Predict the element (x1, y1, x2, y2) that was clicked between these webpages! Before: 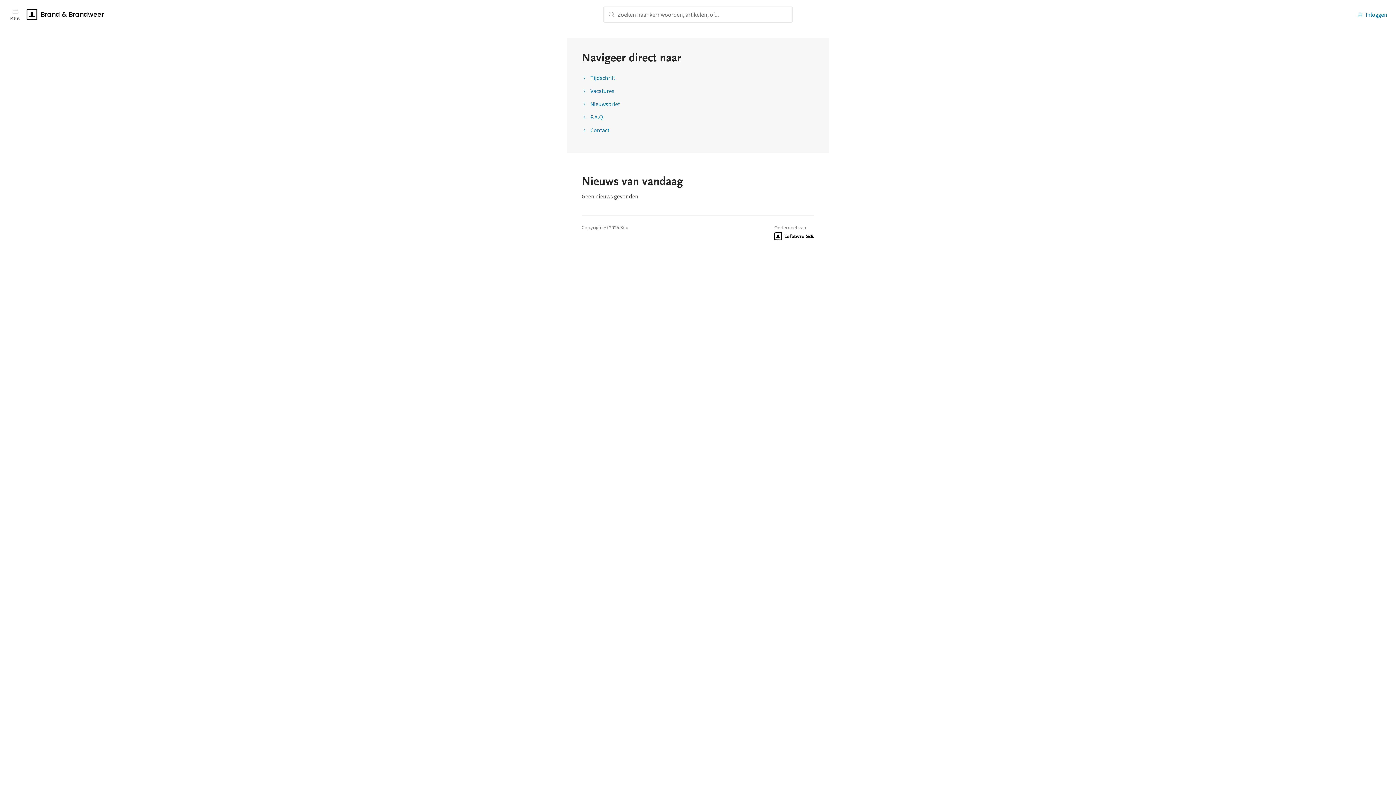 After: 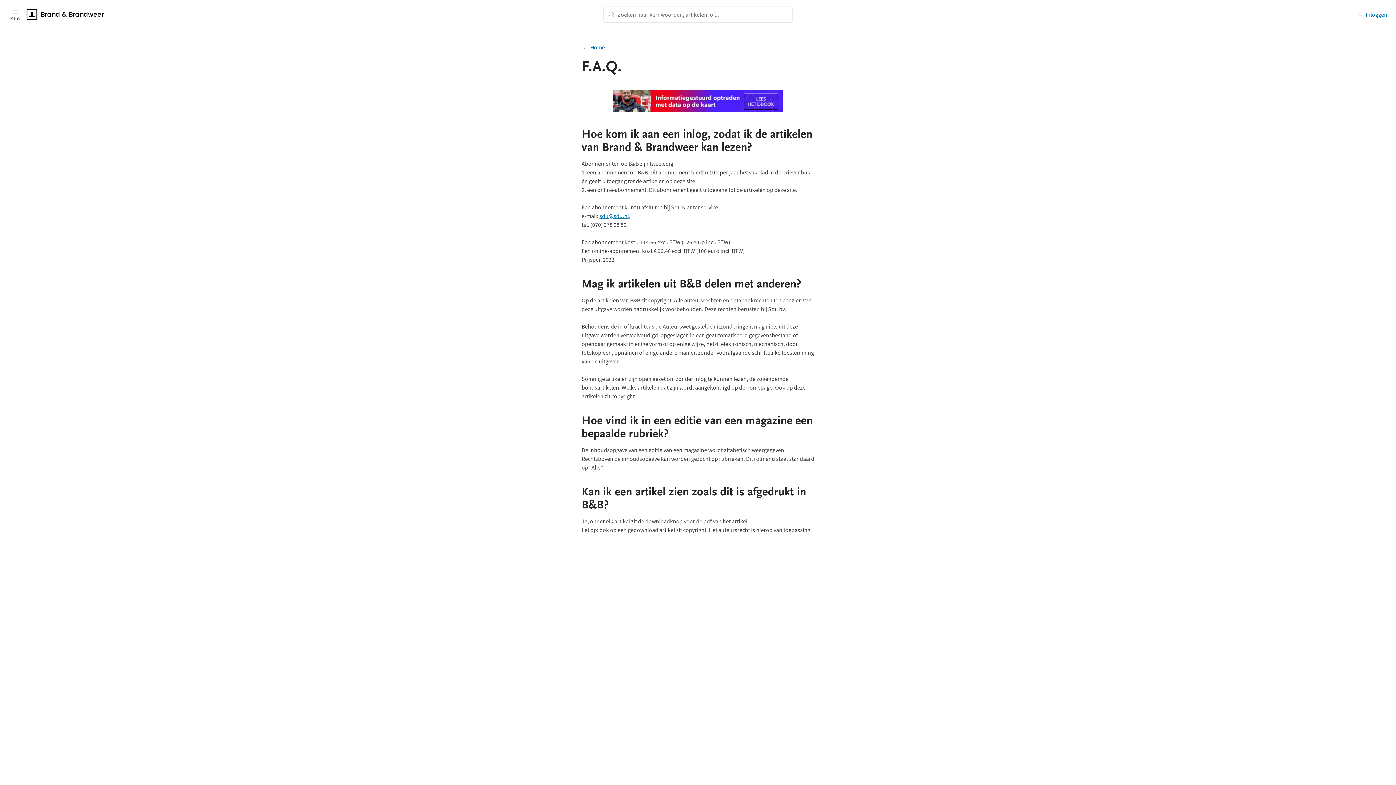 Action: bbox: (581, 113, 604, 120) label: F.A.Q.